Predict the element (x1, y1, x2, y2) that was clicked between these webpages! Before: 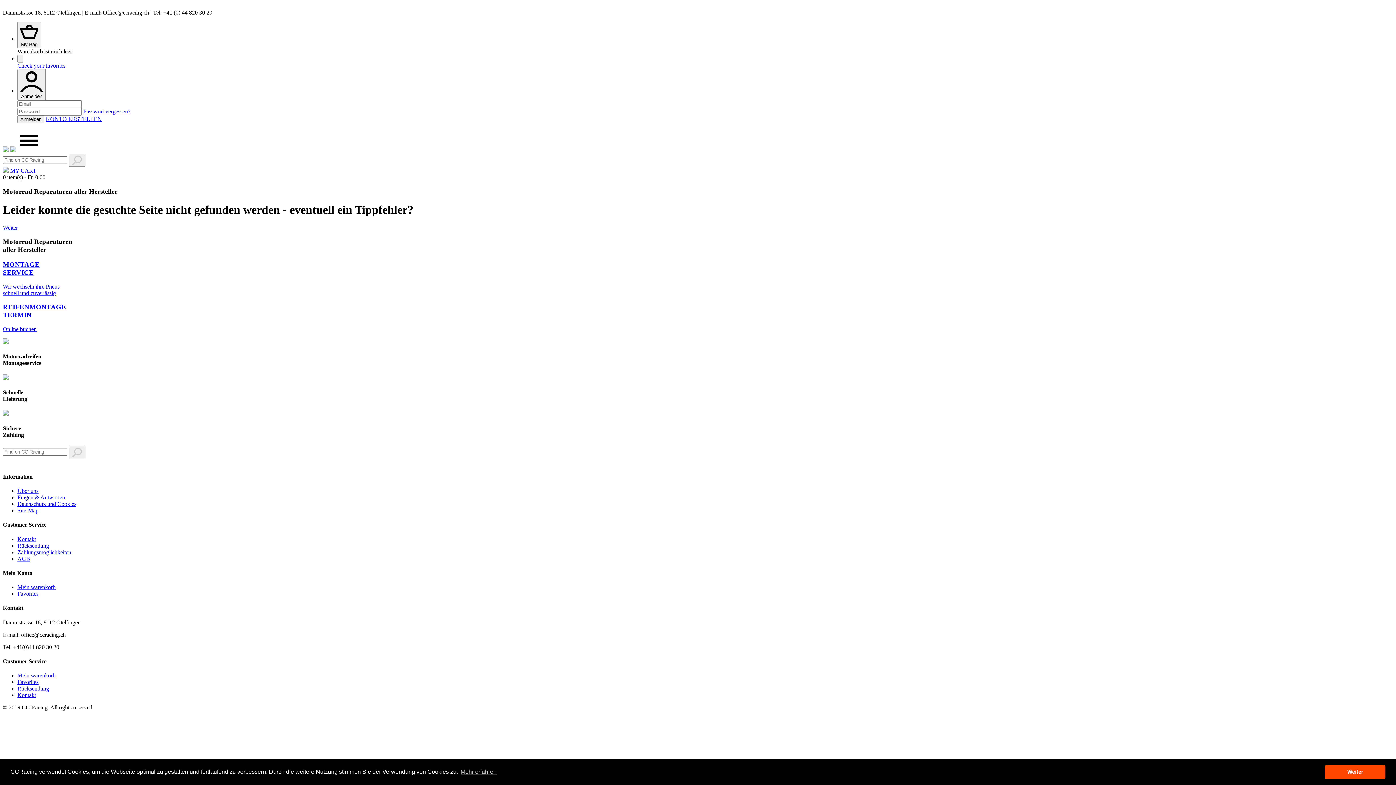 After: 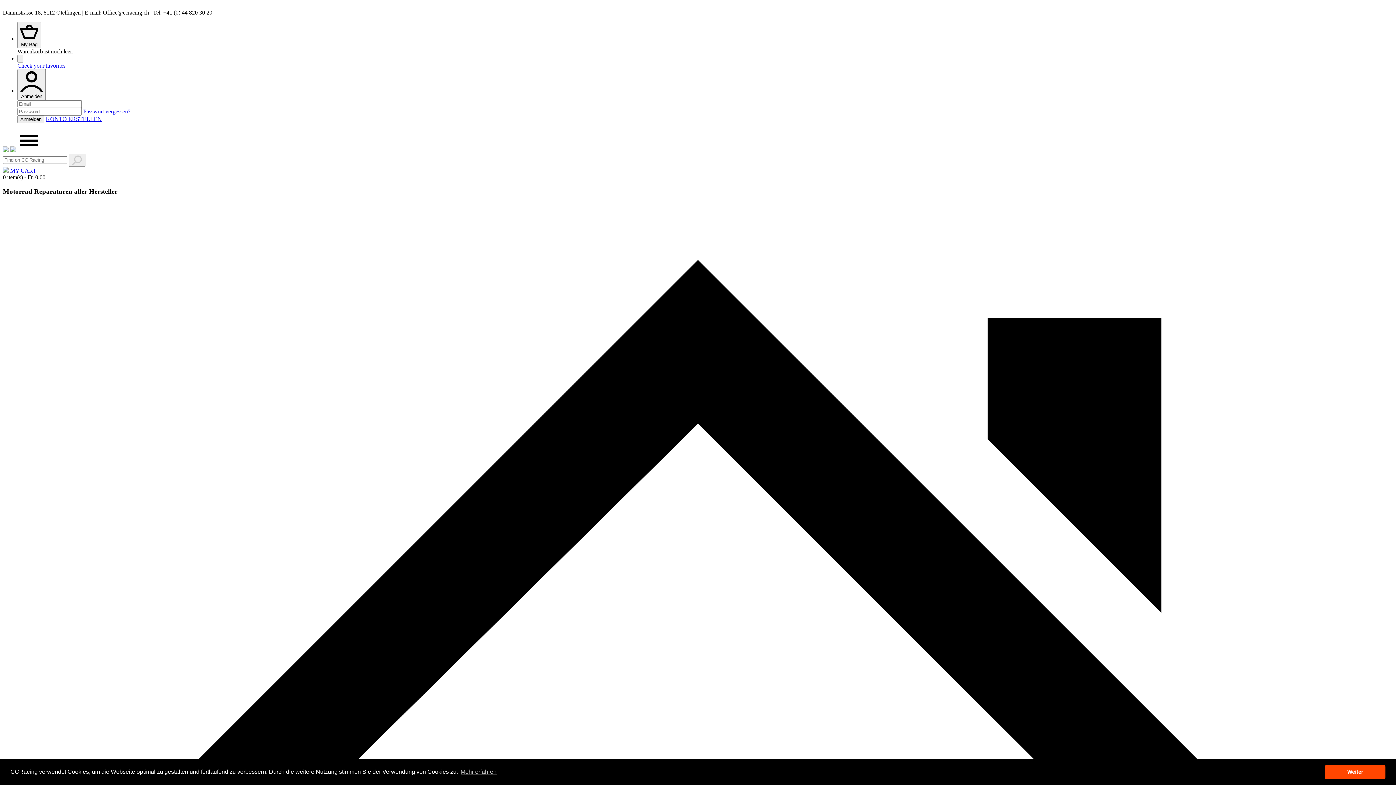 Action: label: Zahlungsmöglichkeiten bbox: (17, 549, 71, 555)